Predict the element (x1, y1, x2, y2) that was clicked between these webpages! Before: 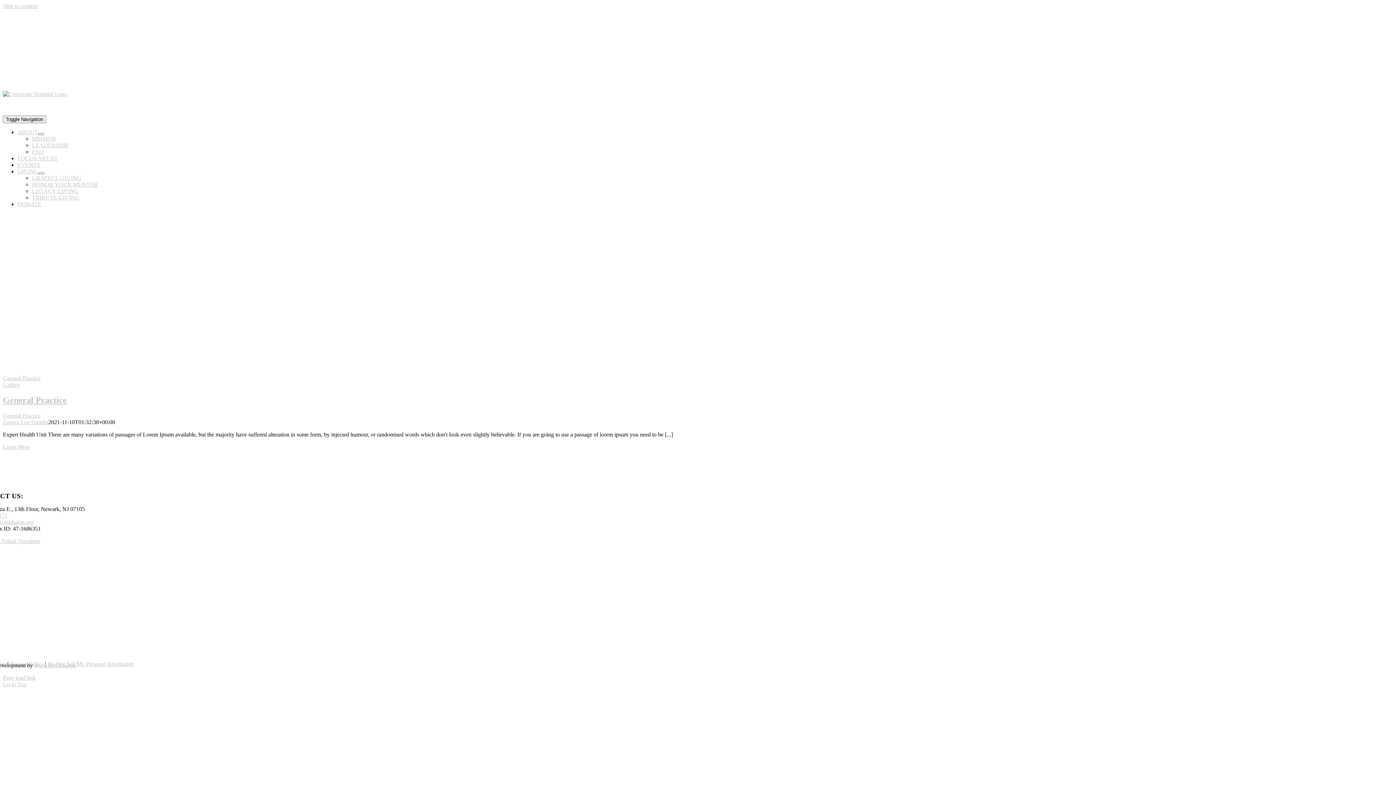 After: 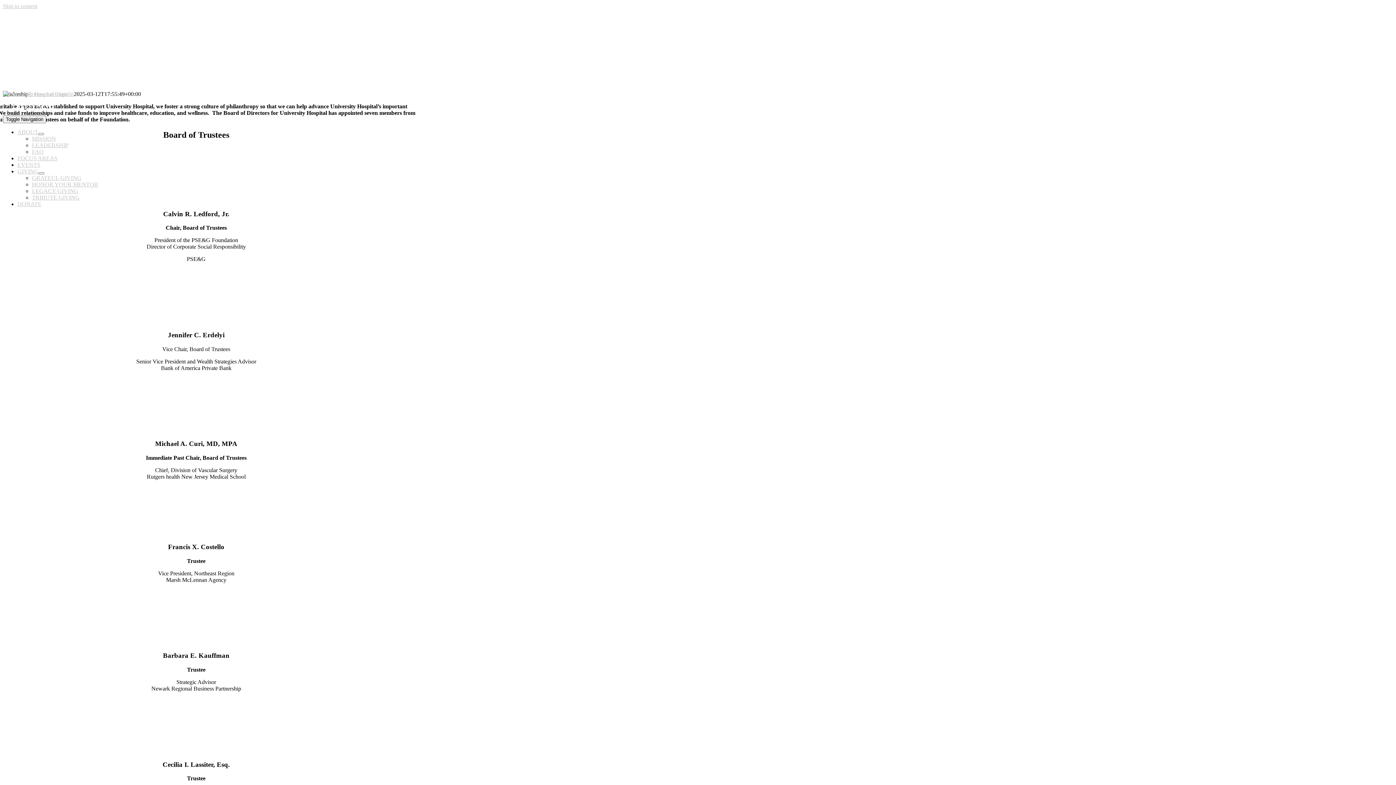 Action: bbox: (32, 142, 68, 148) label: LEADERSHIP